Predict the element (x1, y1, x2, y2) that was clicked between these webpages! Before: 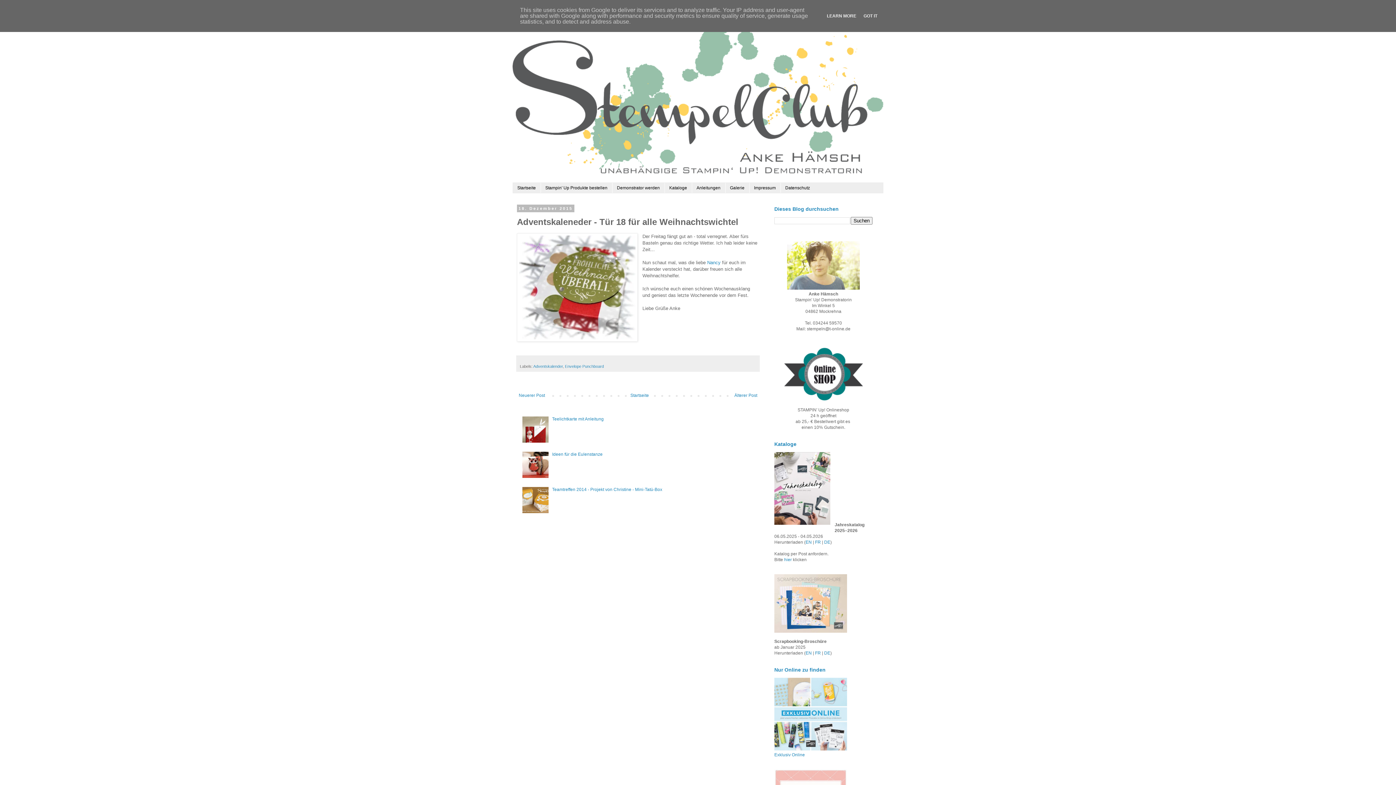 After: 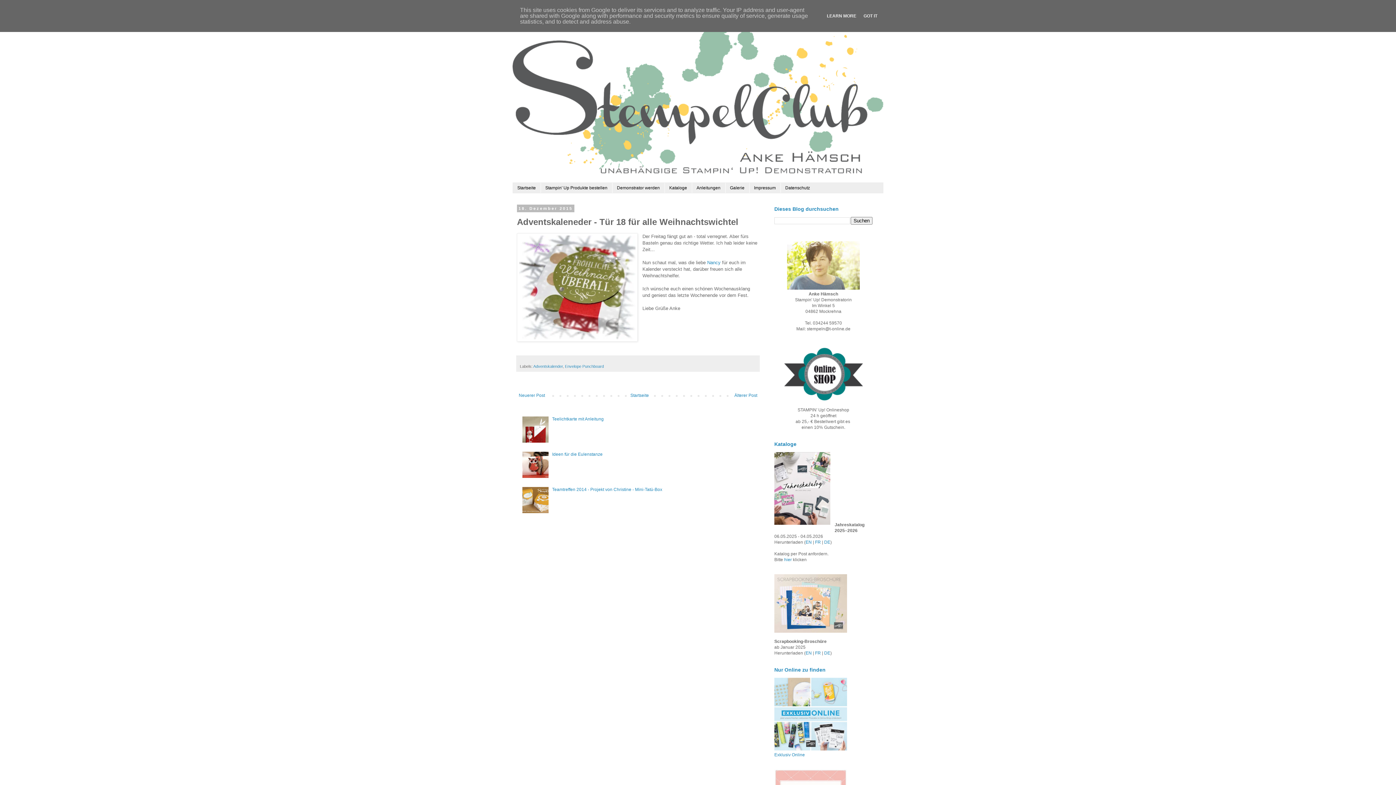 Action: bbox: (517, 233, 637, 343)